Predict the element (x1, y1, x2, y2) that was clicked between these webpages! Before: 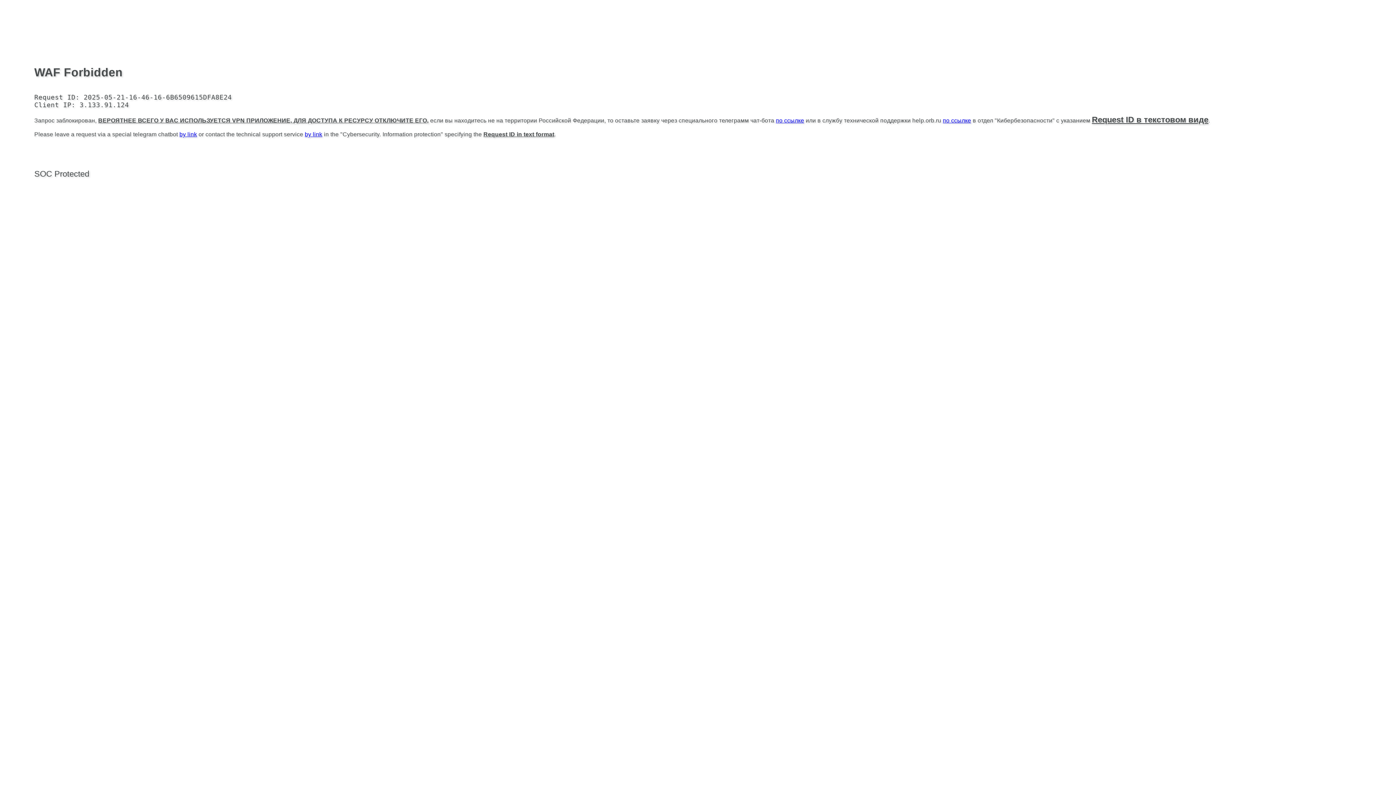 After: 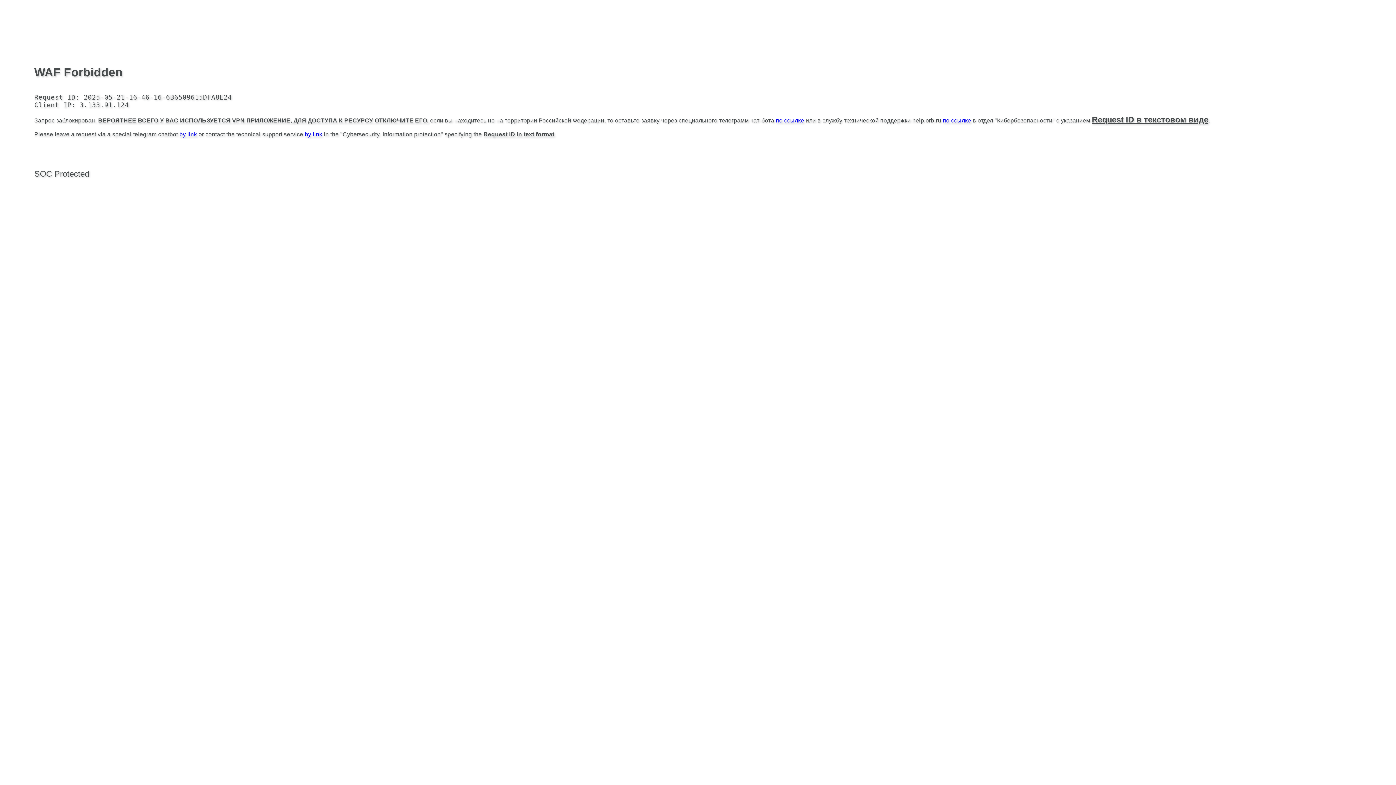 Action: label: by link bbox: (179, 131, 197, 137)